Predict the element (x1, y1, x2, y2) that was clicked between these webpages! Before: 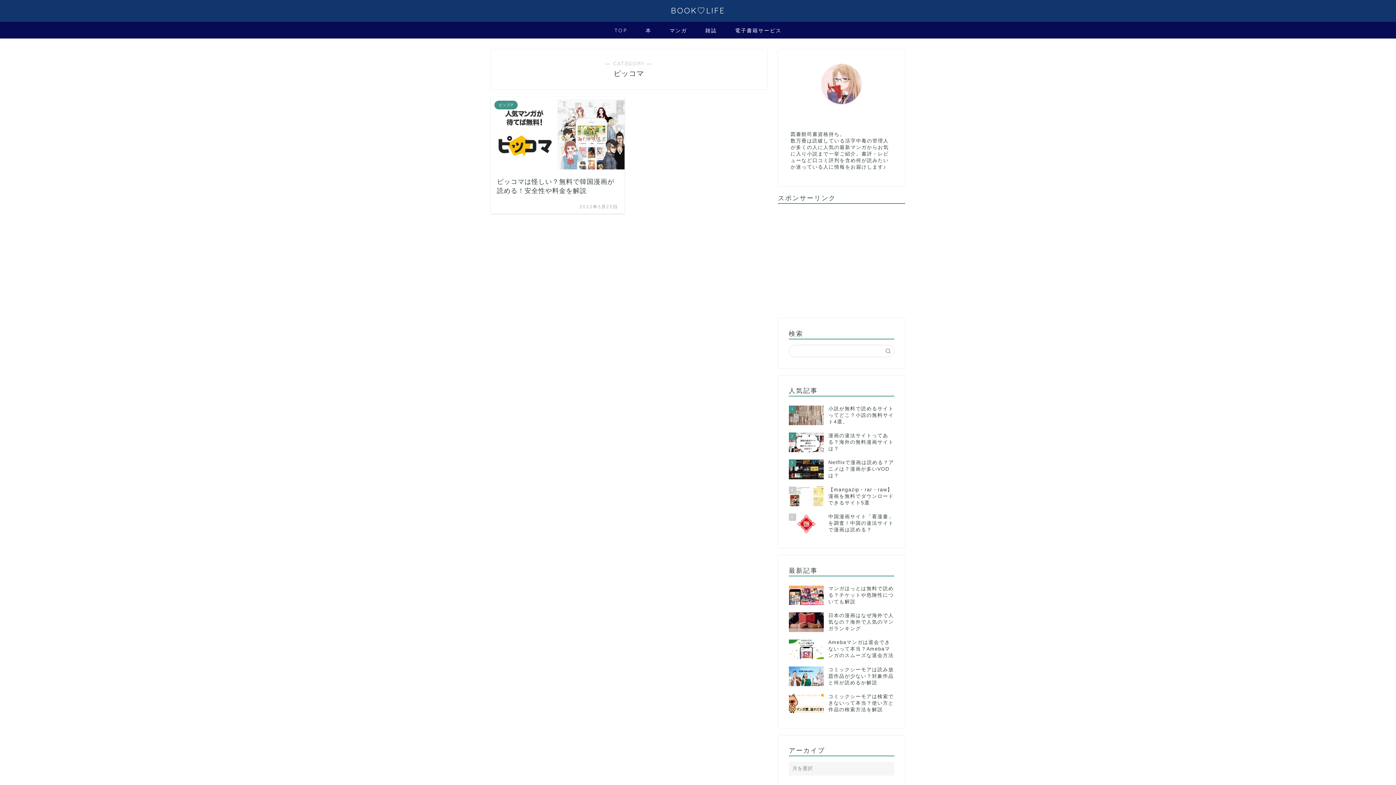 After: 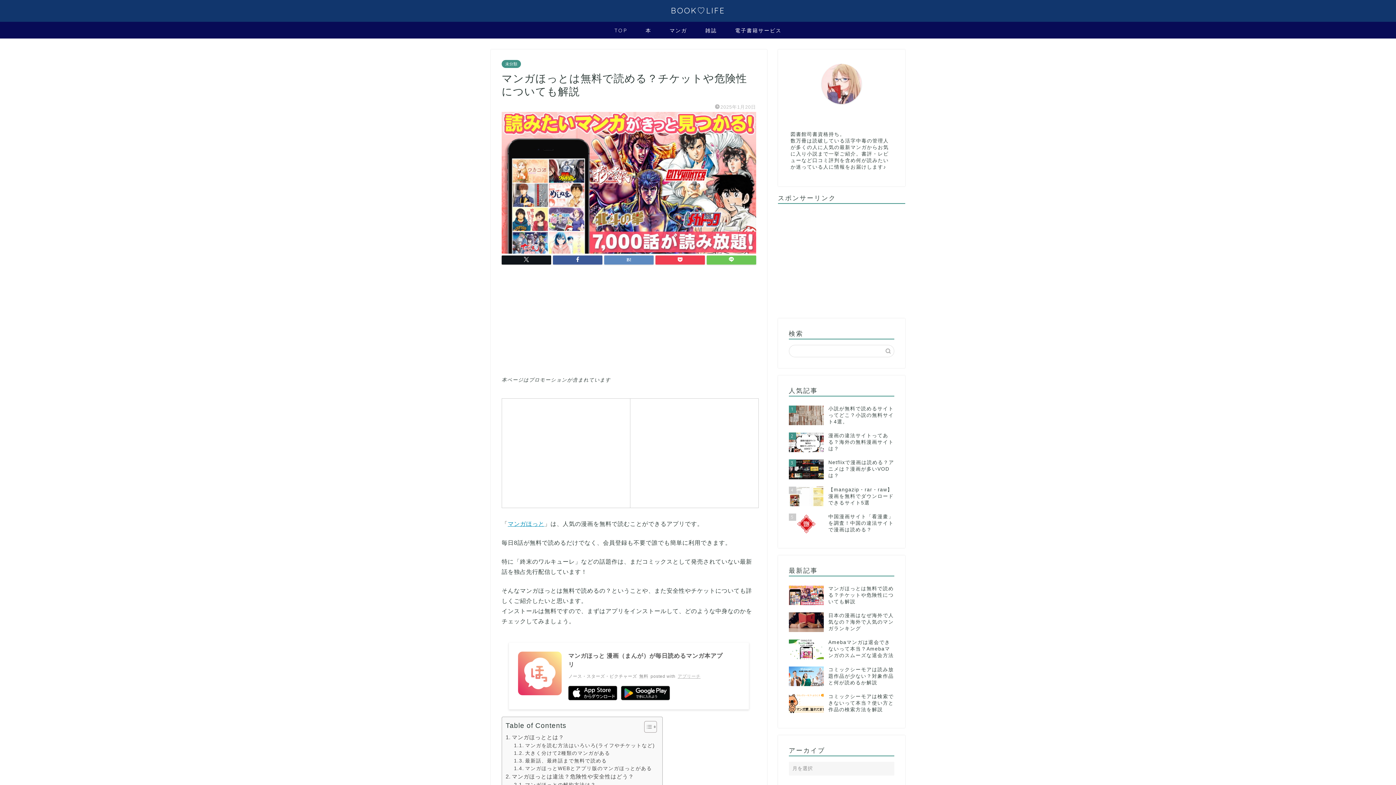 Action: label: マンガほっとは無料で読める？チケットや危険性についても解説 bbox: (789, 582, 894, 609)